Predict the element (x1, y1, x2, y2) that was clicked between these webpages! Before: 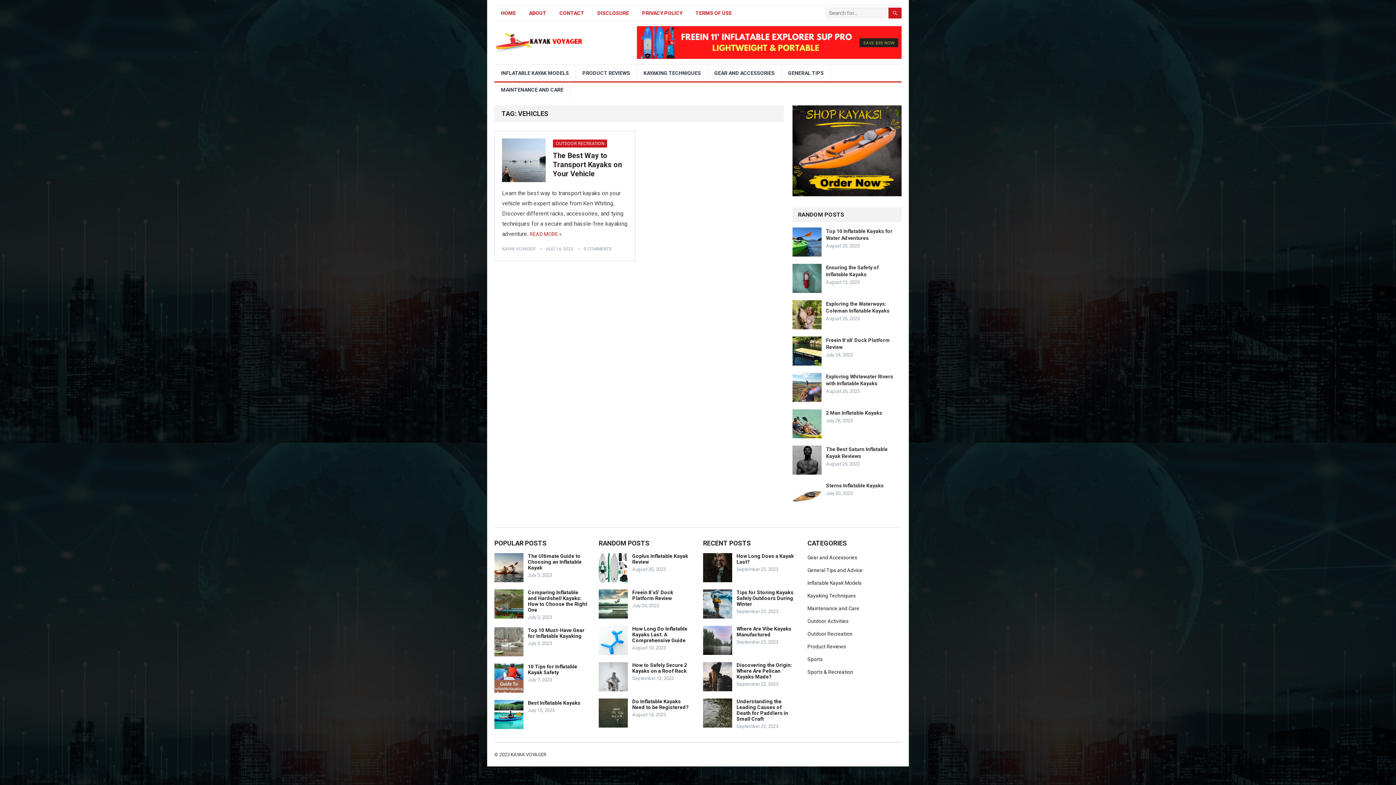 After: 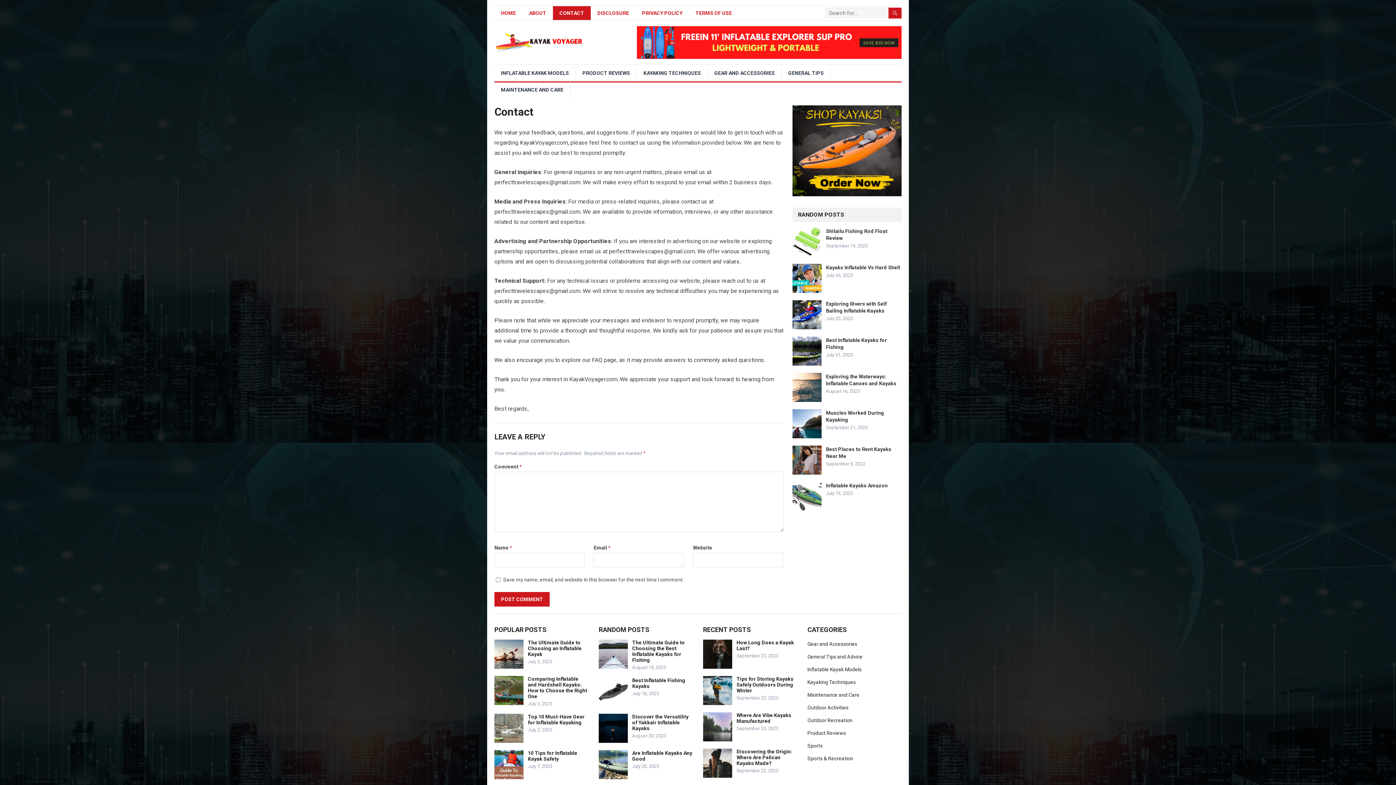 Action: bbox: (553, 6, 590, 20) label: CONTACT